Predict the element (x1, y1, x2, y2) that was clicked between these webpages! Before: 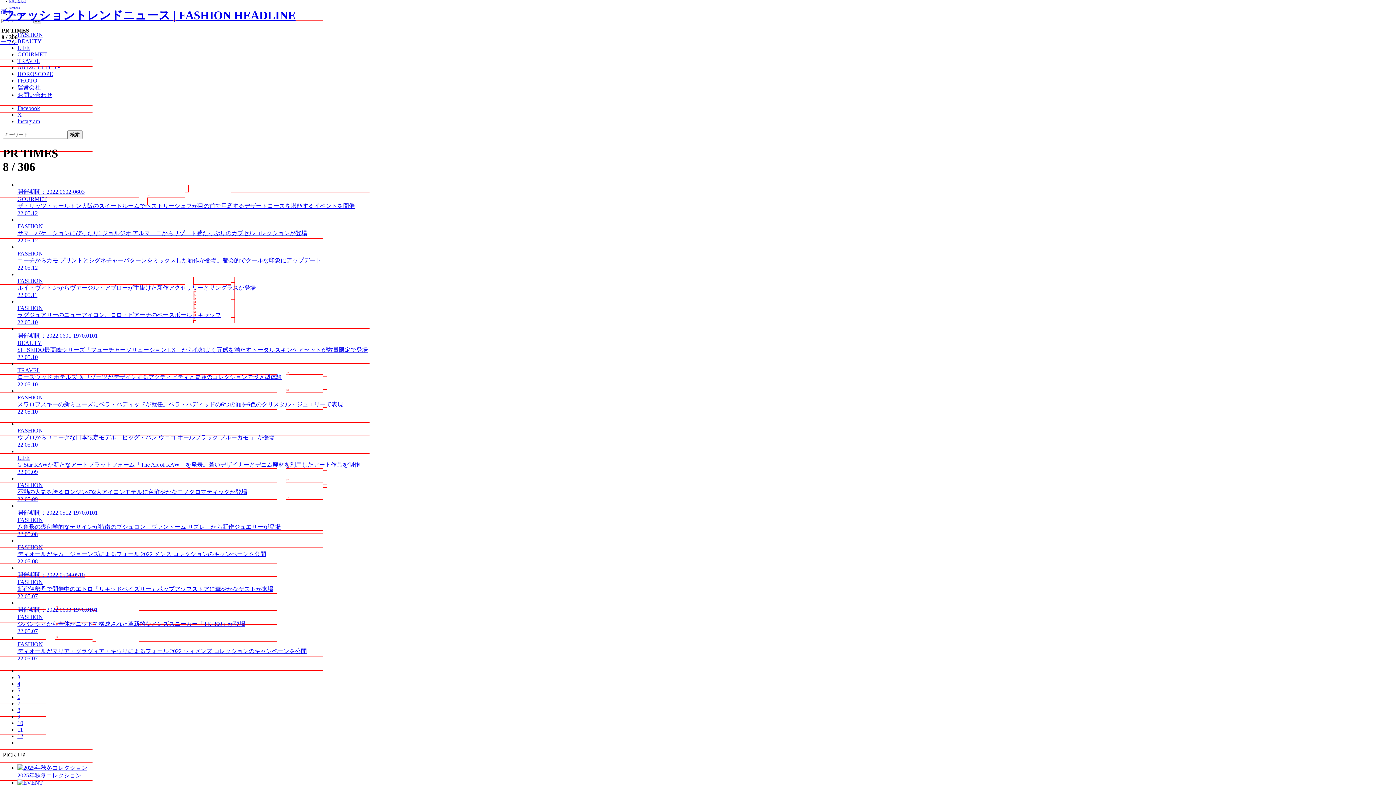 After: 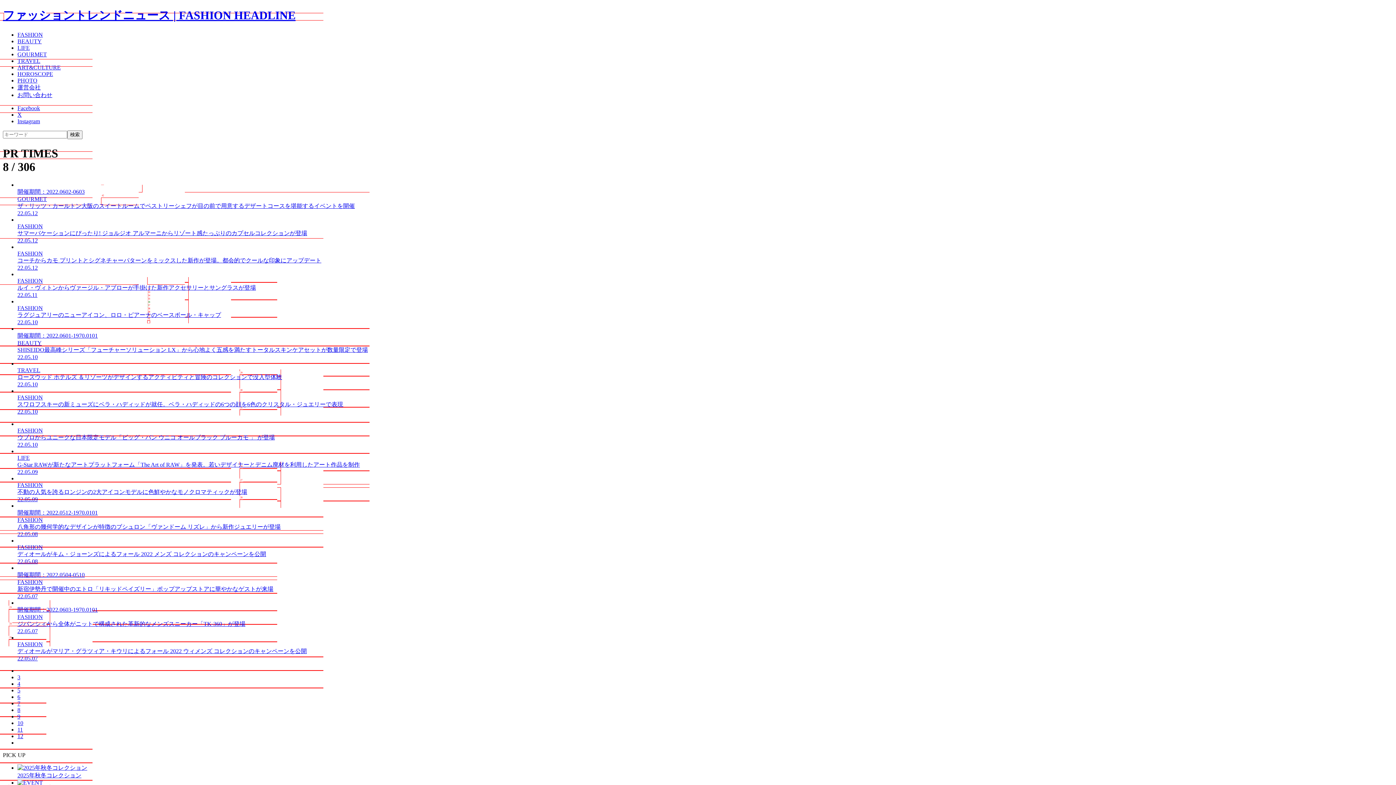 Action: bbox: (17, 111, 21, 117) label: X